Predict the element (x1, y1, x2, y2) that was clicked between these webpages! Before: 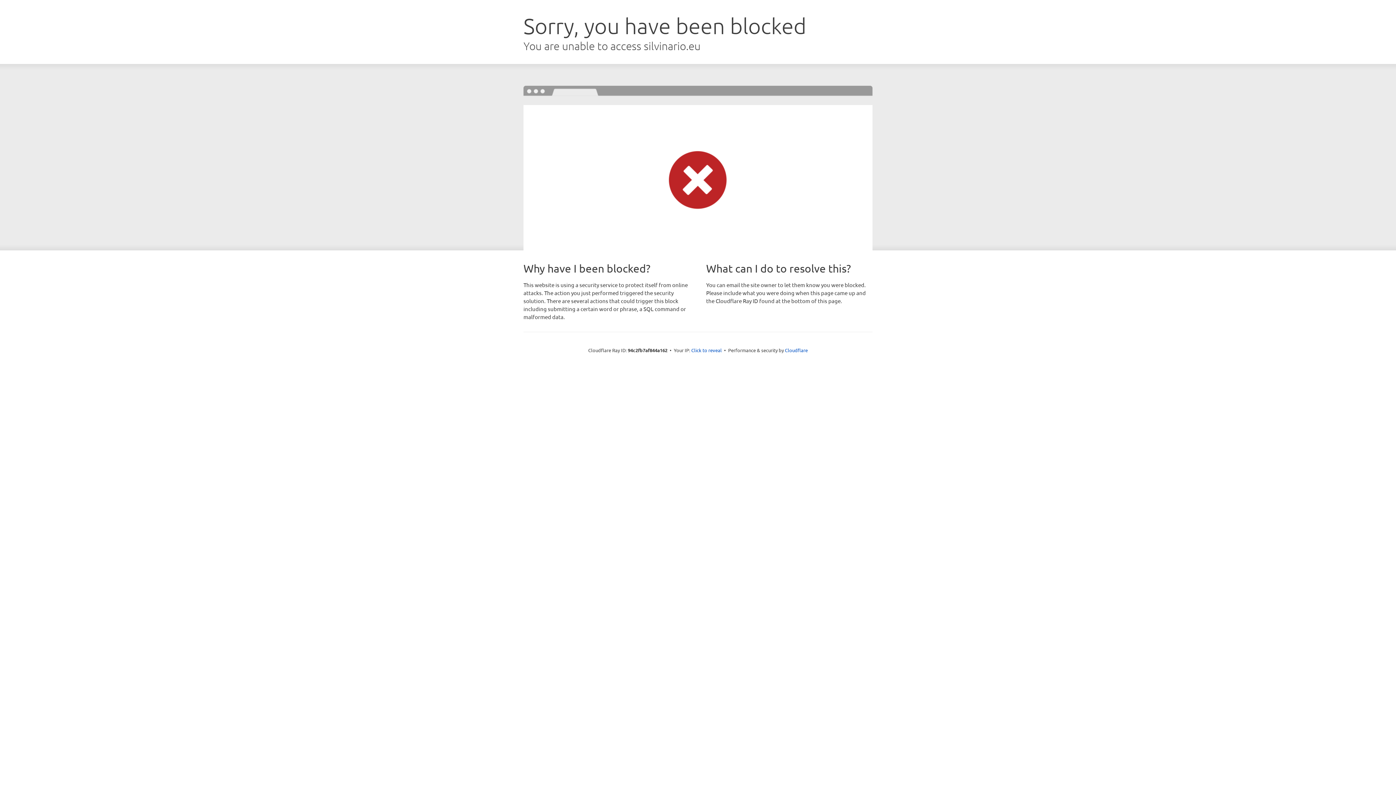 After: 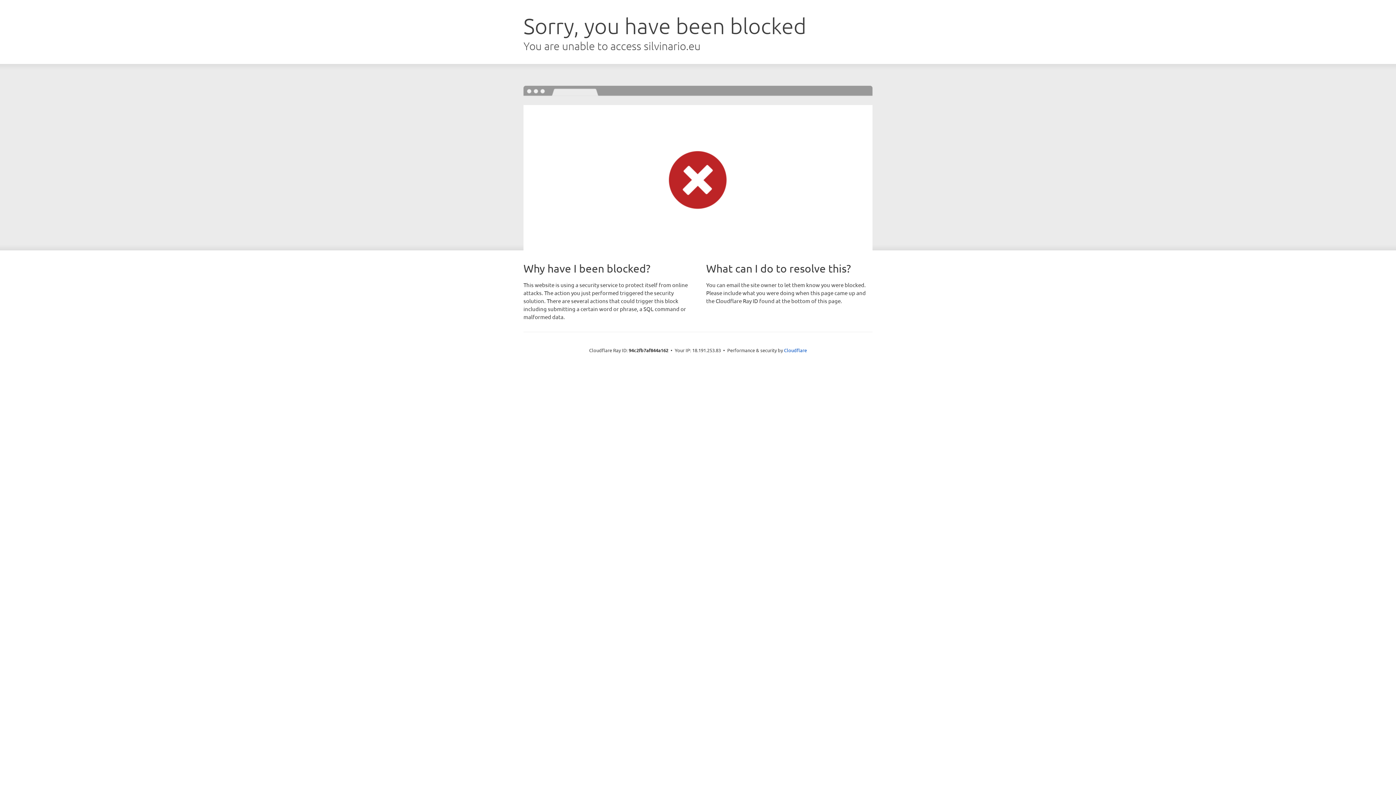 Action: bbox: (691, 346, 722, 353) label: Click to reveal